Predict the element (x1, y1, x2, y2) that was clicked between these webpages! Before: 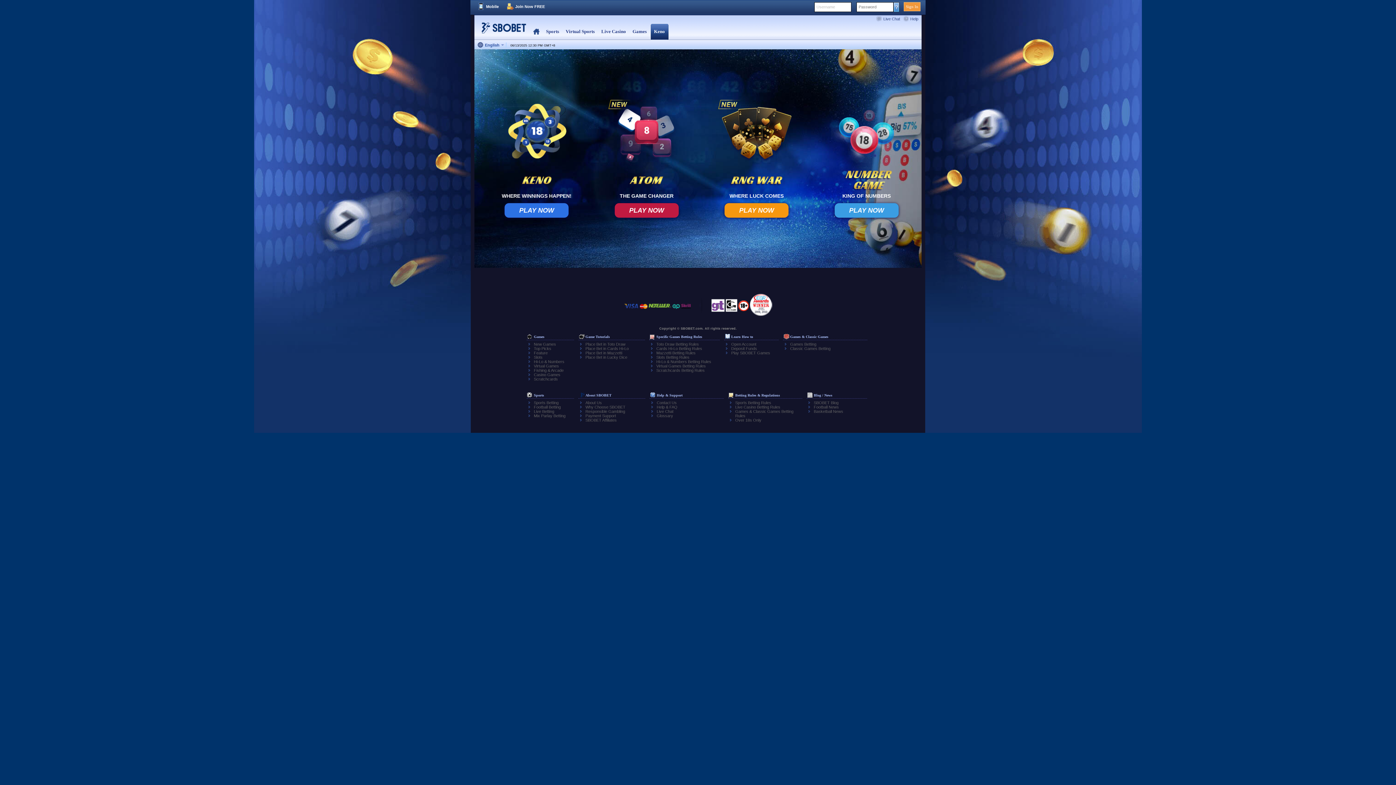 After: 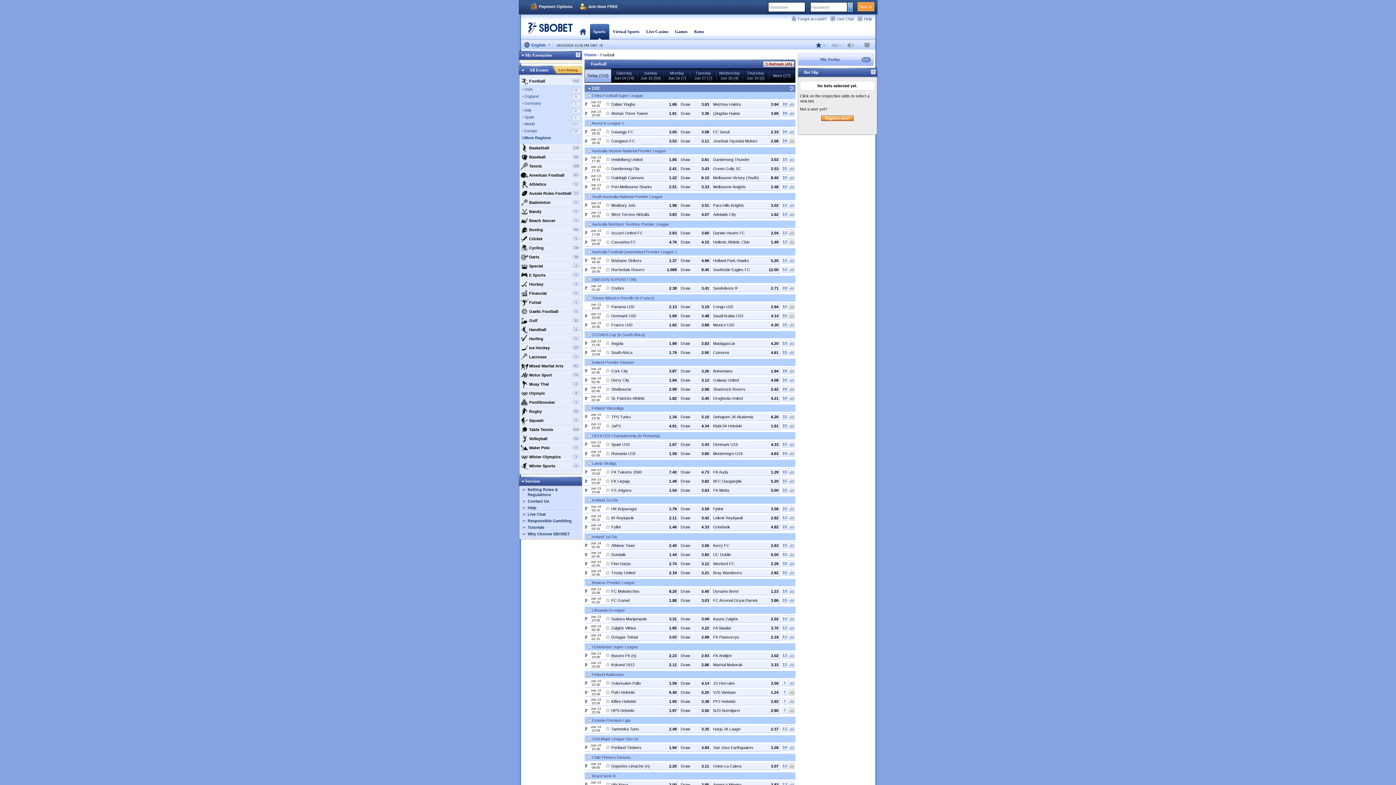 Action: label: Football Betting bbox: (534, 405, 560, 409)